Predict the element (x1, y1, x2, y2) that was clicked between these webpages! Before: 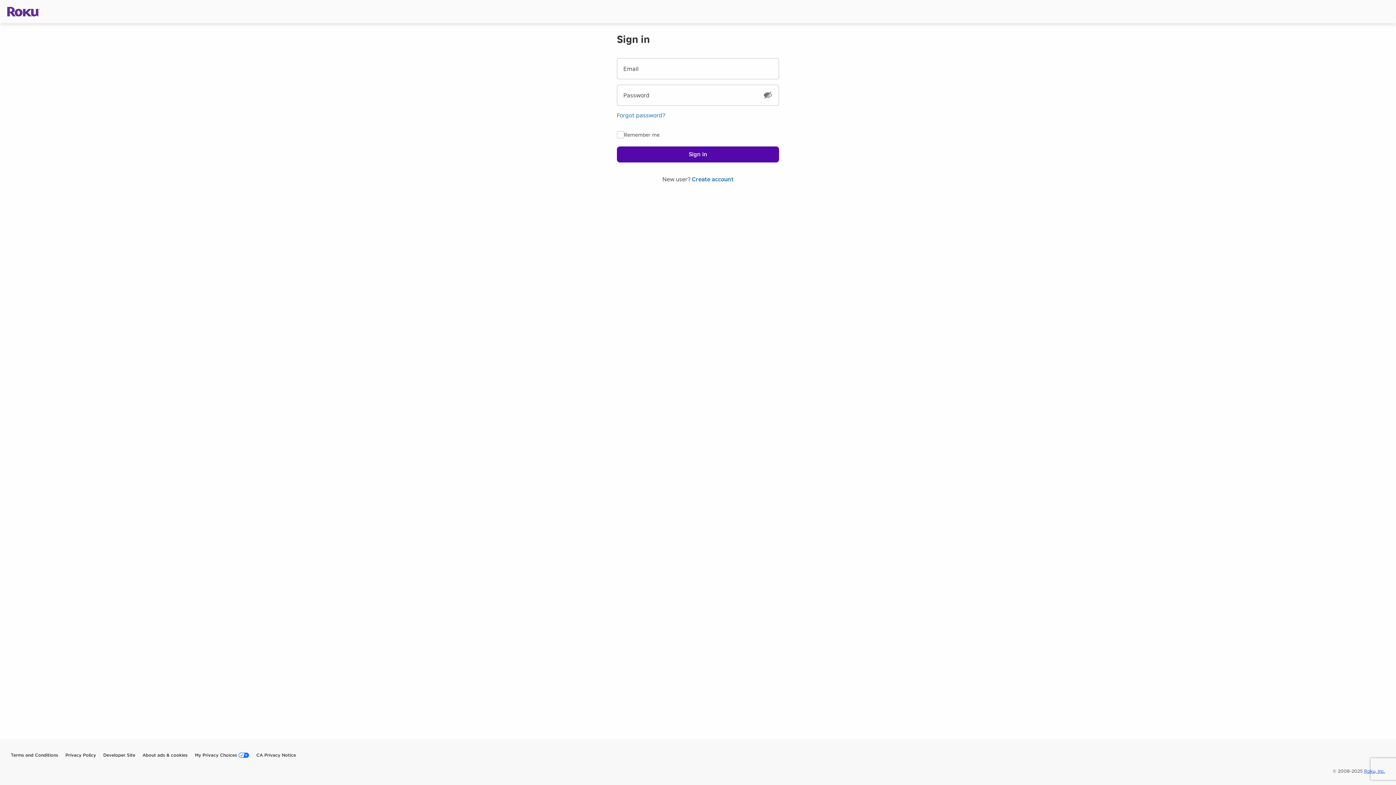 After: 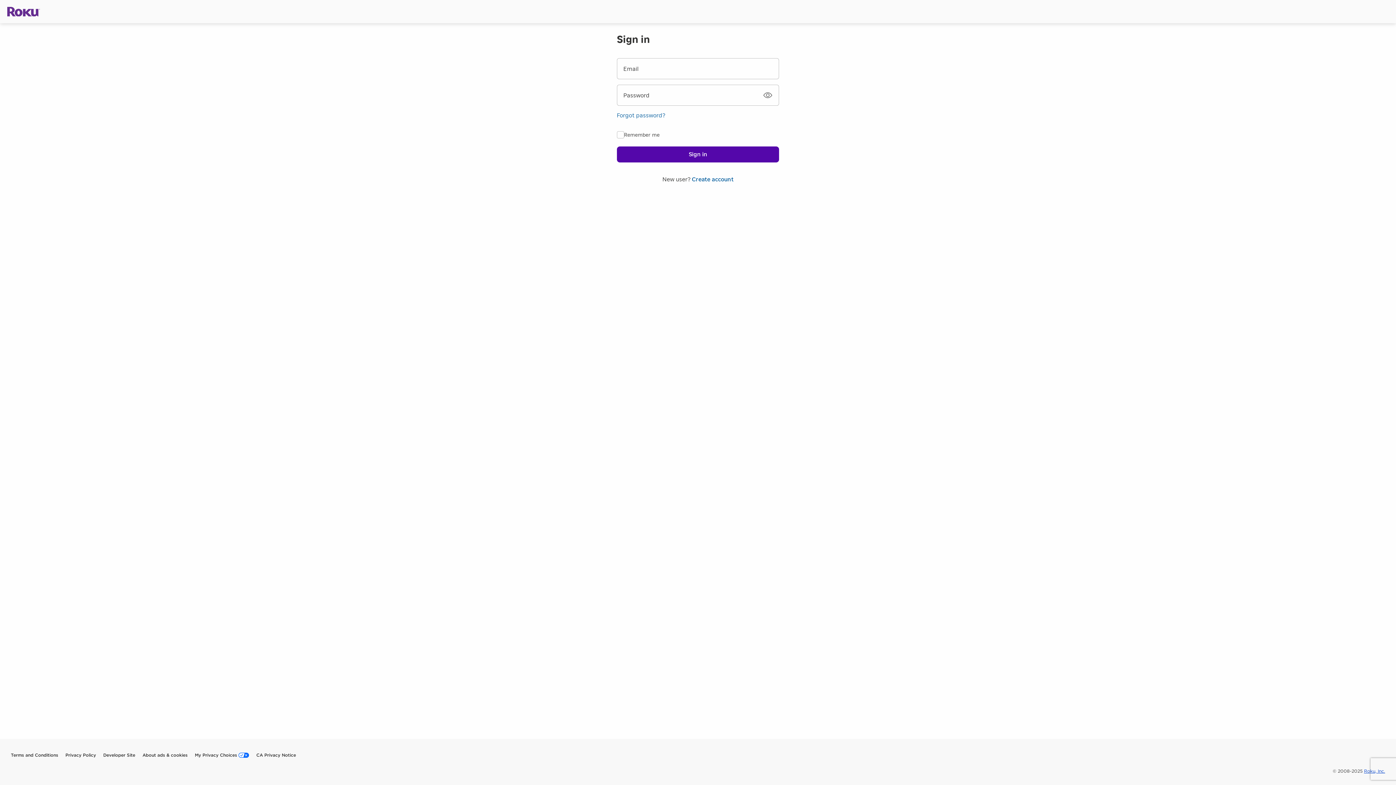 Action: bbox: (761, 88, 775, 102) label: toggle password visibility